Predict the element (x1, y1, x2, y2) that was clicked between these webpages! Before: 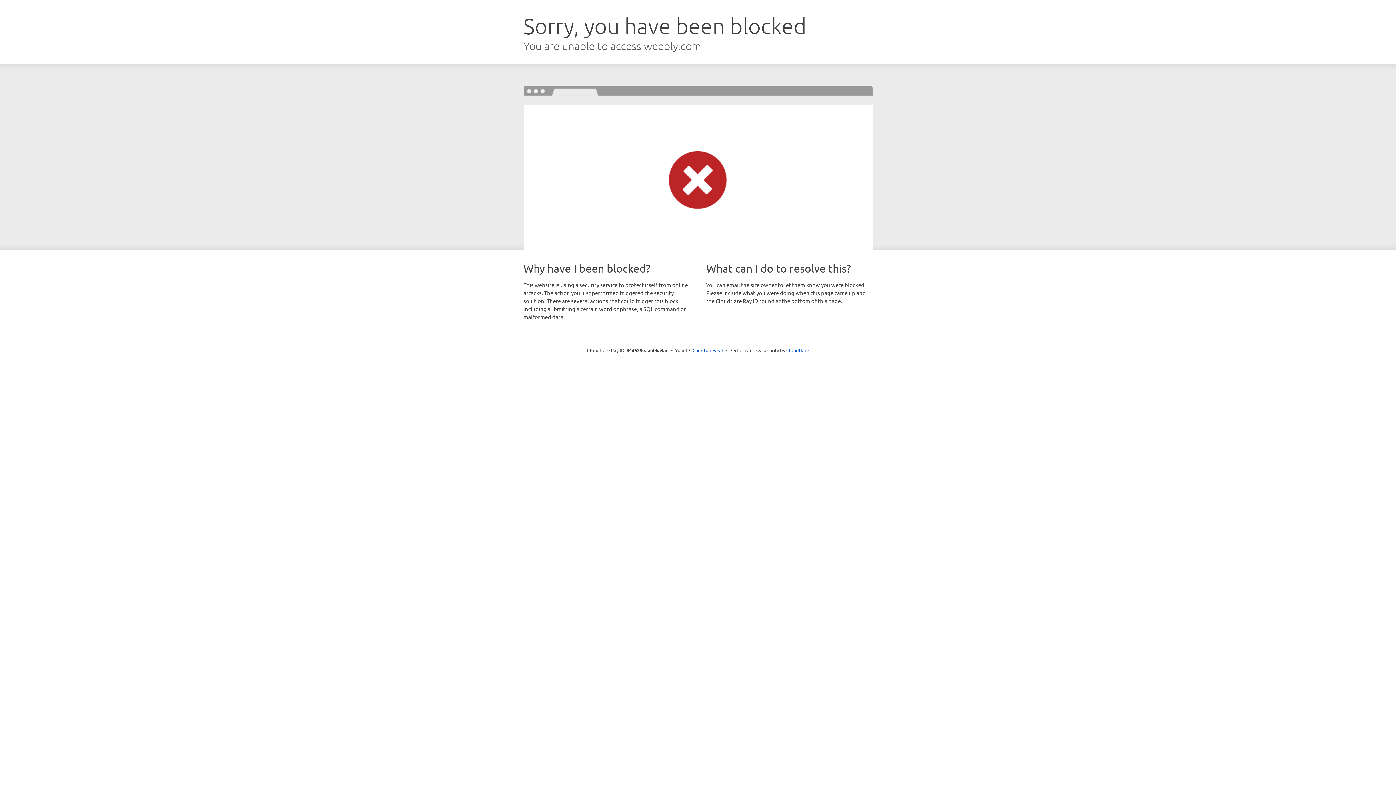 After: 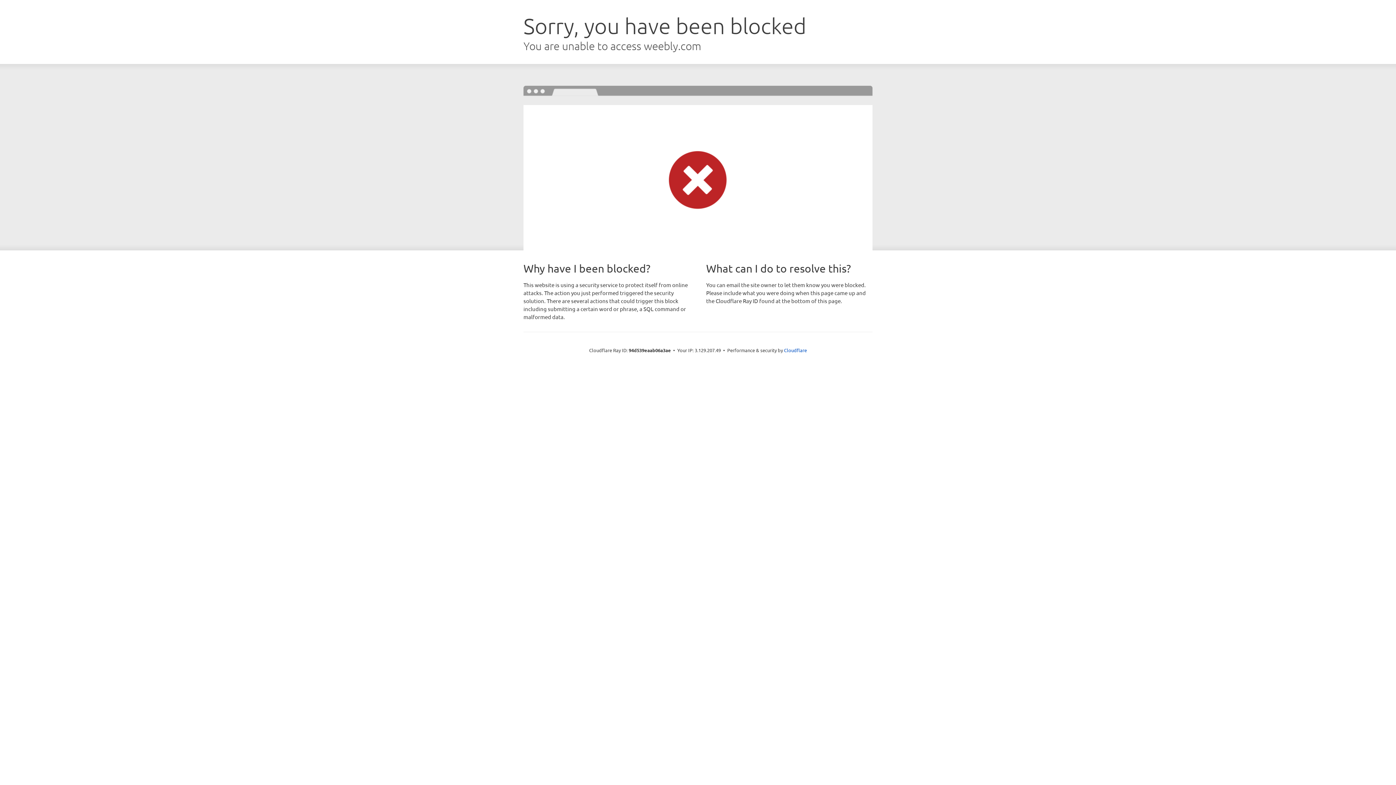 Action: bbox: (692, 346, 723, 353) label: Click to reveal